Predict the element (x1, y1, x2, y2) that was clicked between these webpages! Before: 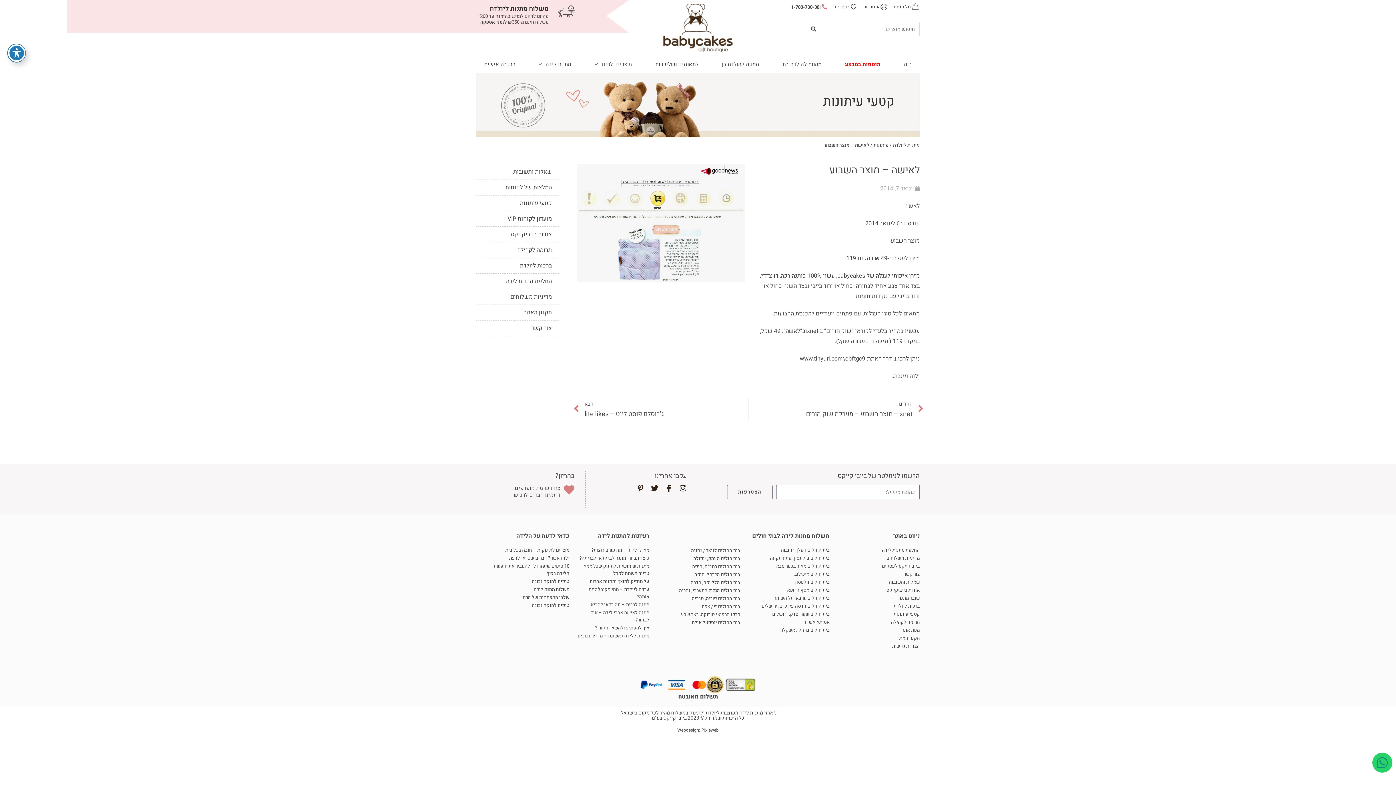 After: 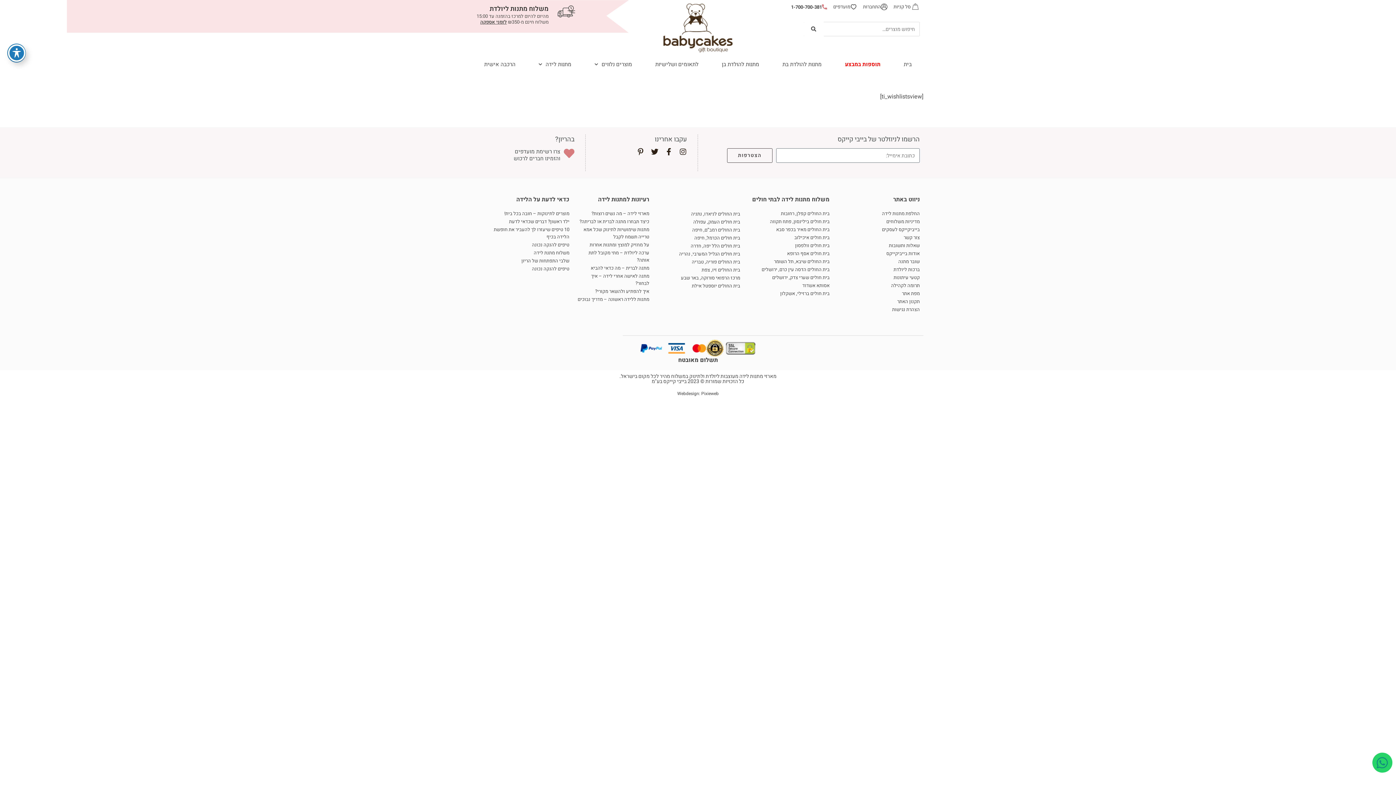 Action: label: צרו רשימת מועדפים
והזמינו חברים לרכוש bbox: (513, 484, 560, 499)